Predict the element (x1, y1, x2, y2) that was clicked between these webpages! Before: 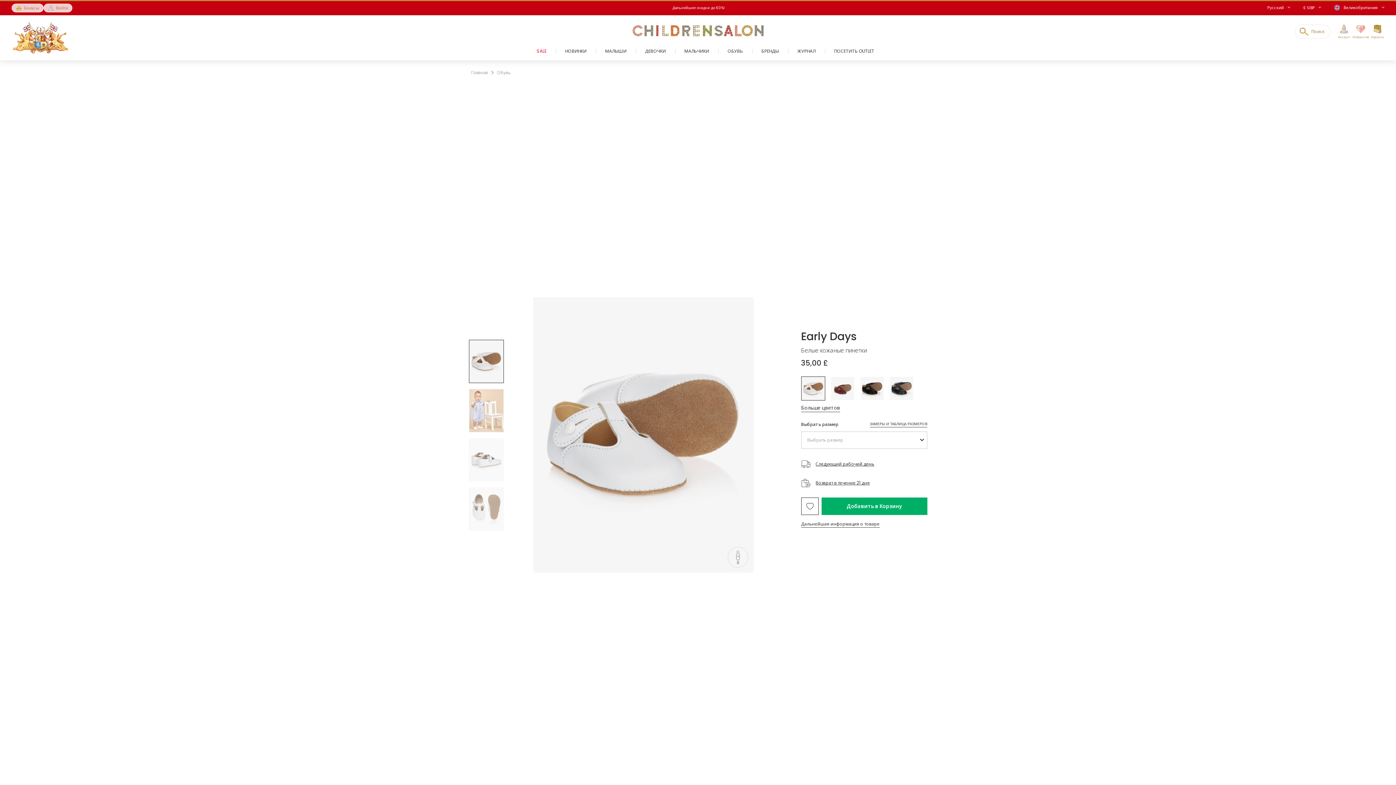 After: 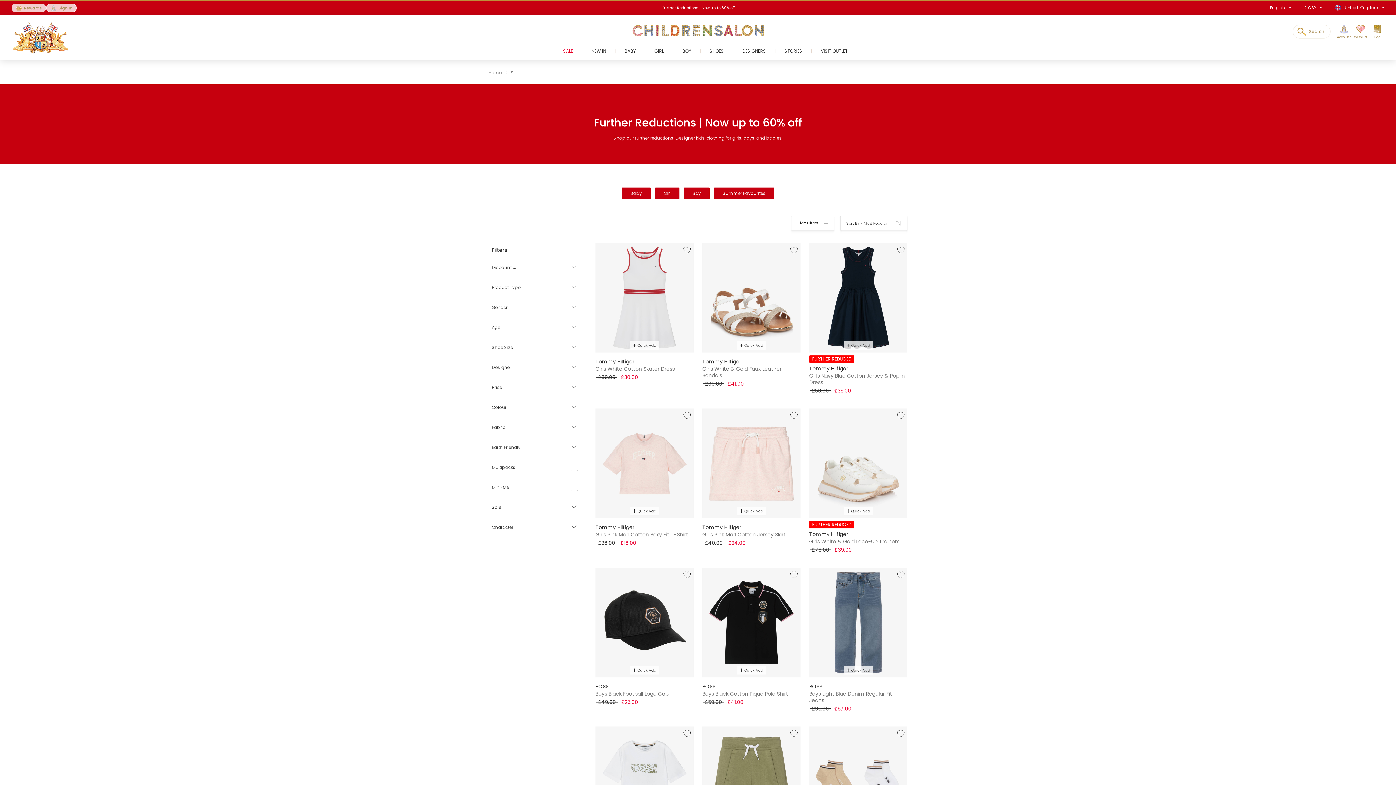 Action: bbox: (0, 0, 1396, 15) label:  Дальнейшие скидки до 60%!